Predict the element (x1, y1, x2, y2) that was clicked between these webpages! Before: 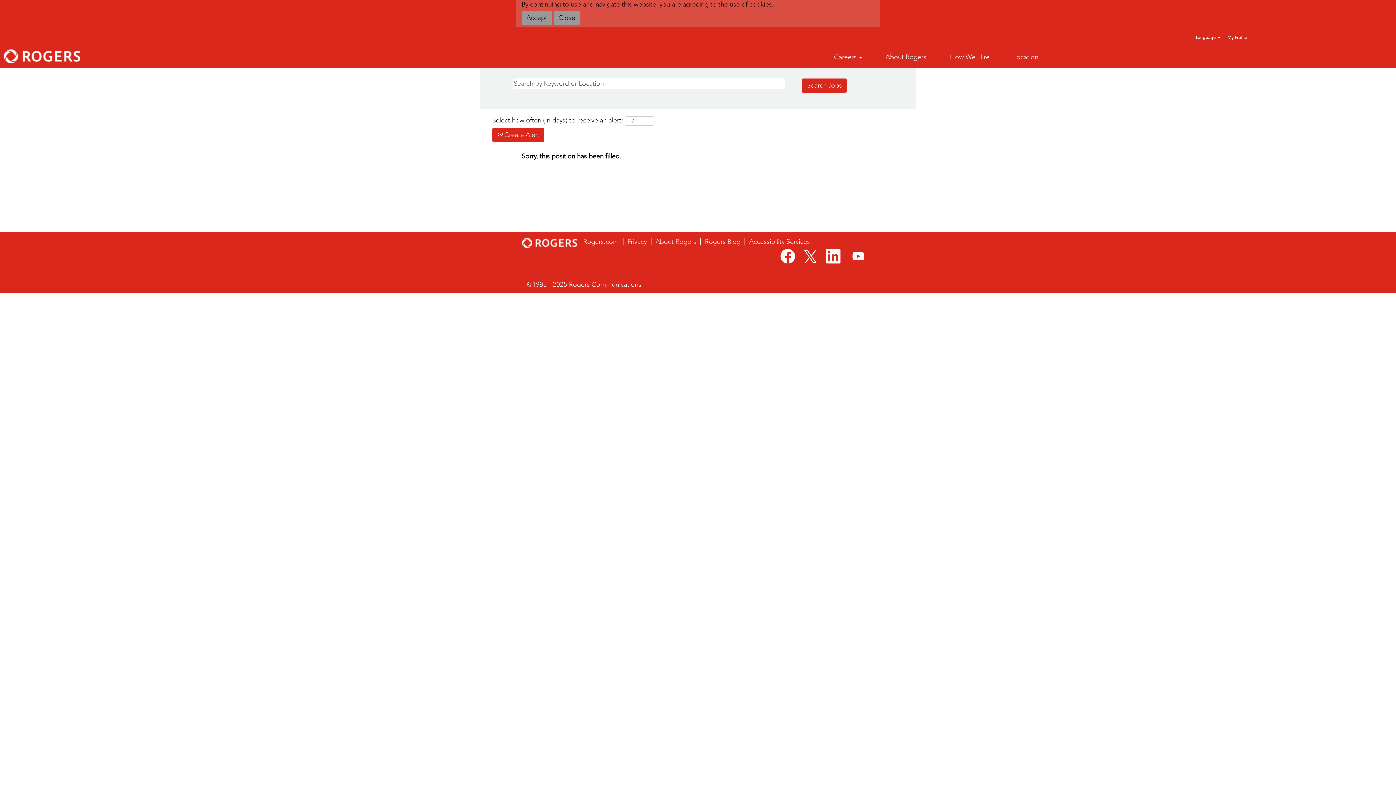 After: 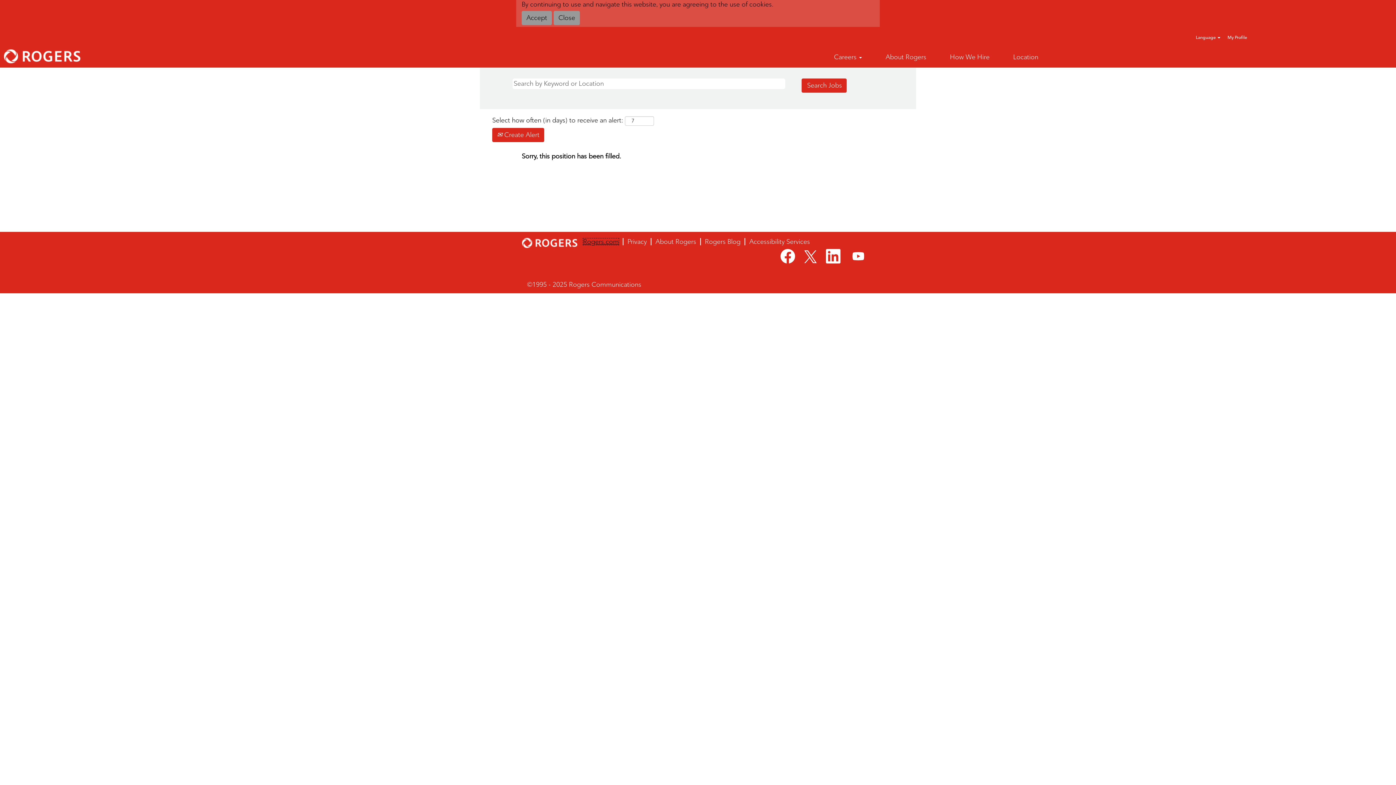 Action: bbox: (582, 238, 619, 245) label: Rogers.com